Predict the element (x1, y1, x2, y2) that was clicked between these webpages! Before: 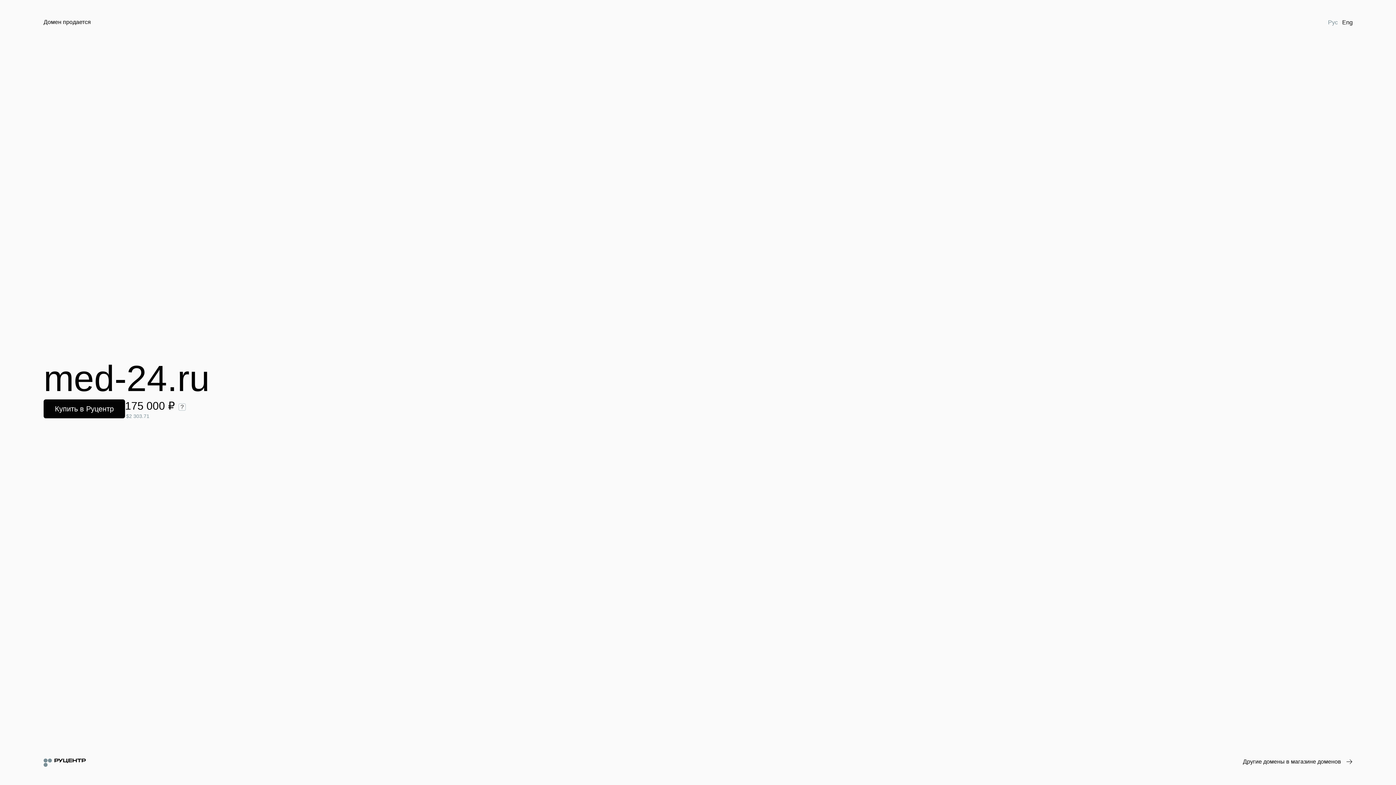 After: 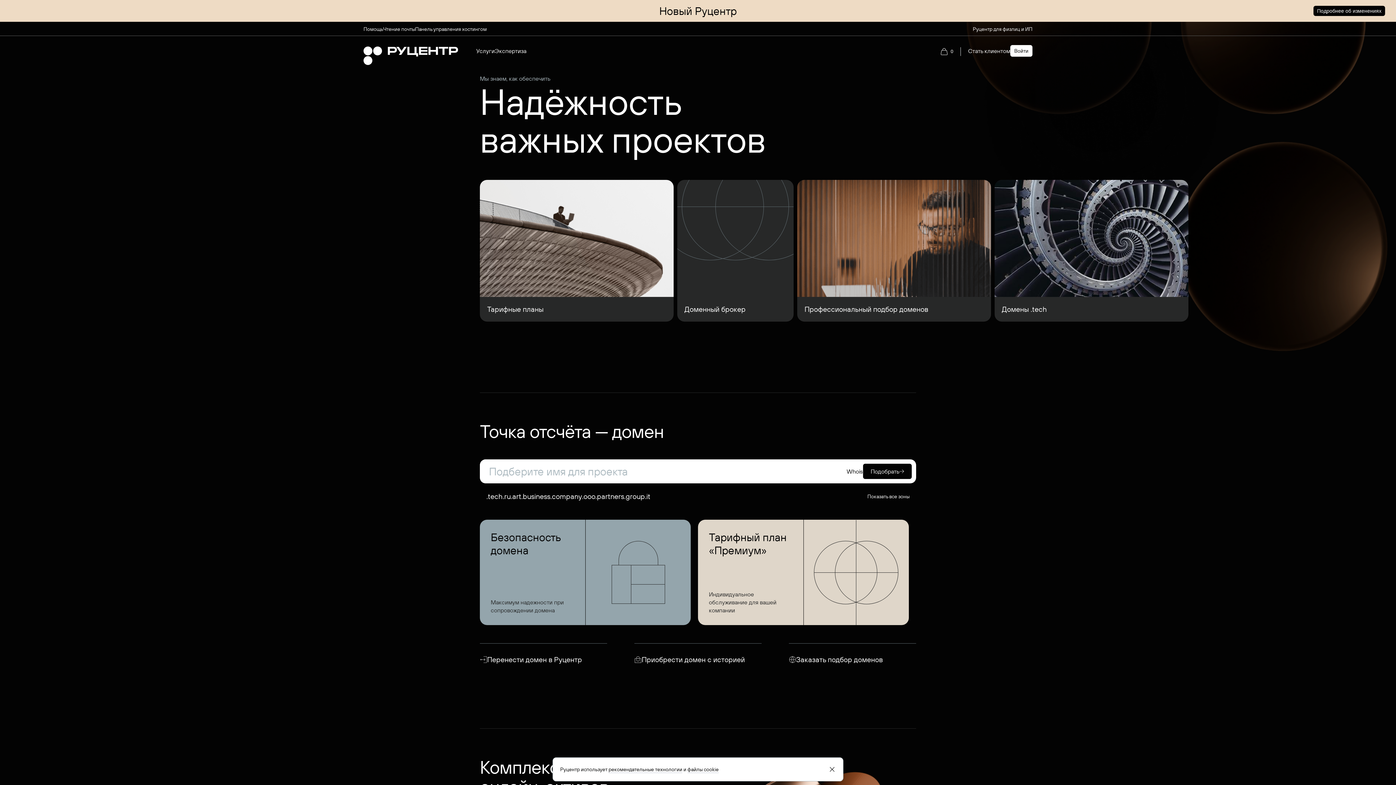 Action: bbox: (43, 758, 85, 767)